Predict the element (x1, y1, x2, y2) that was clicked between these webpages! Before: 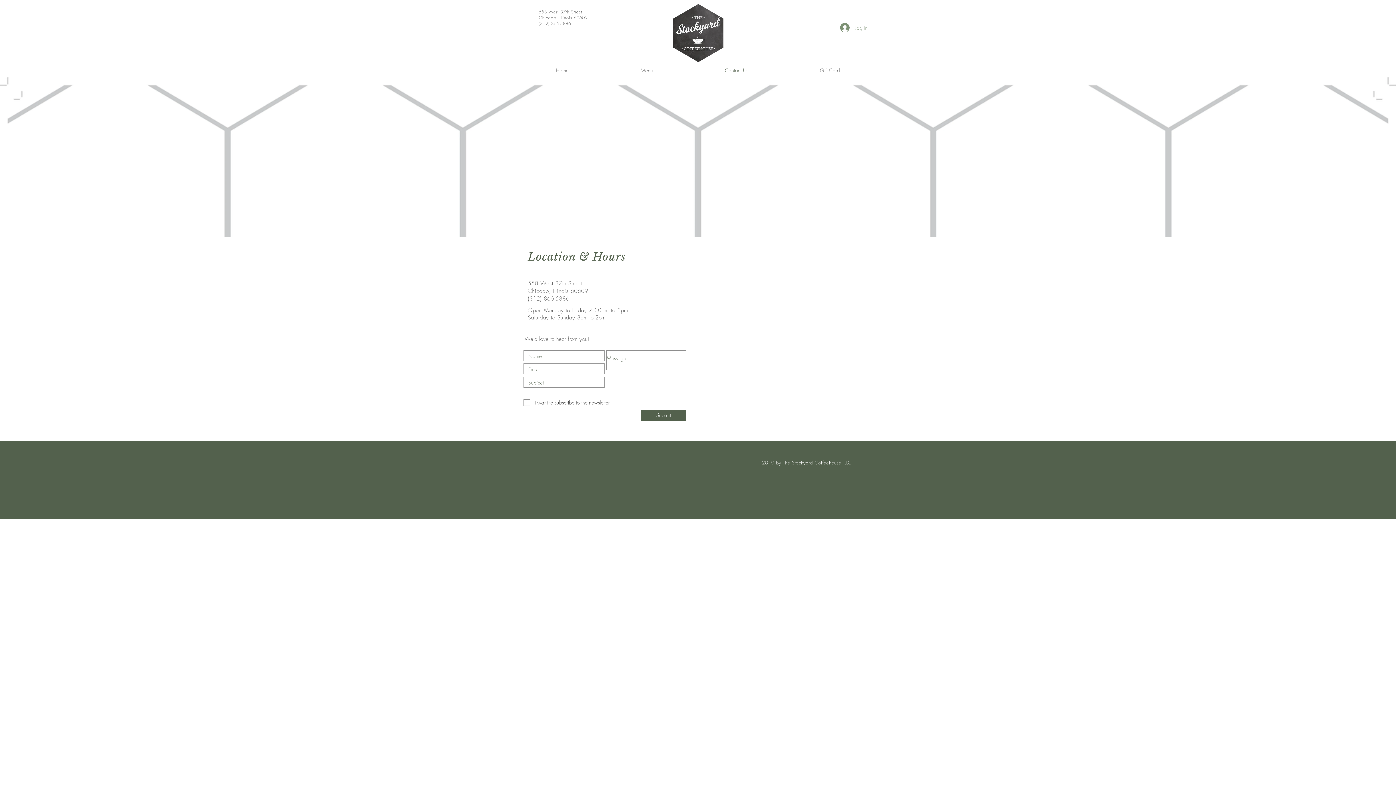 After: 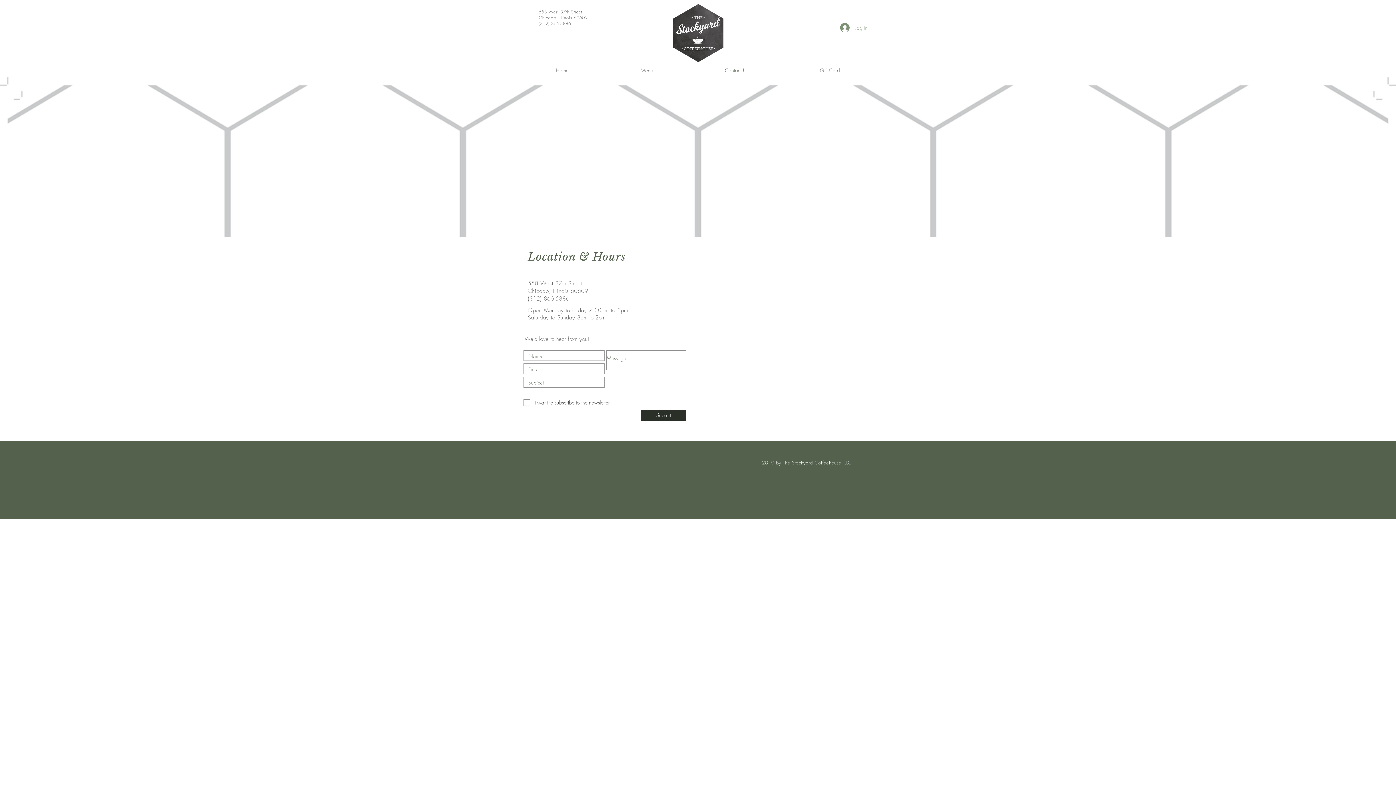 Action: label: Submit bbox: (641, 410, 686, 421)